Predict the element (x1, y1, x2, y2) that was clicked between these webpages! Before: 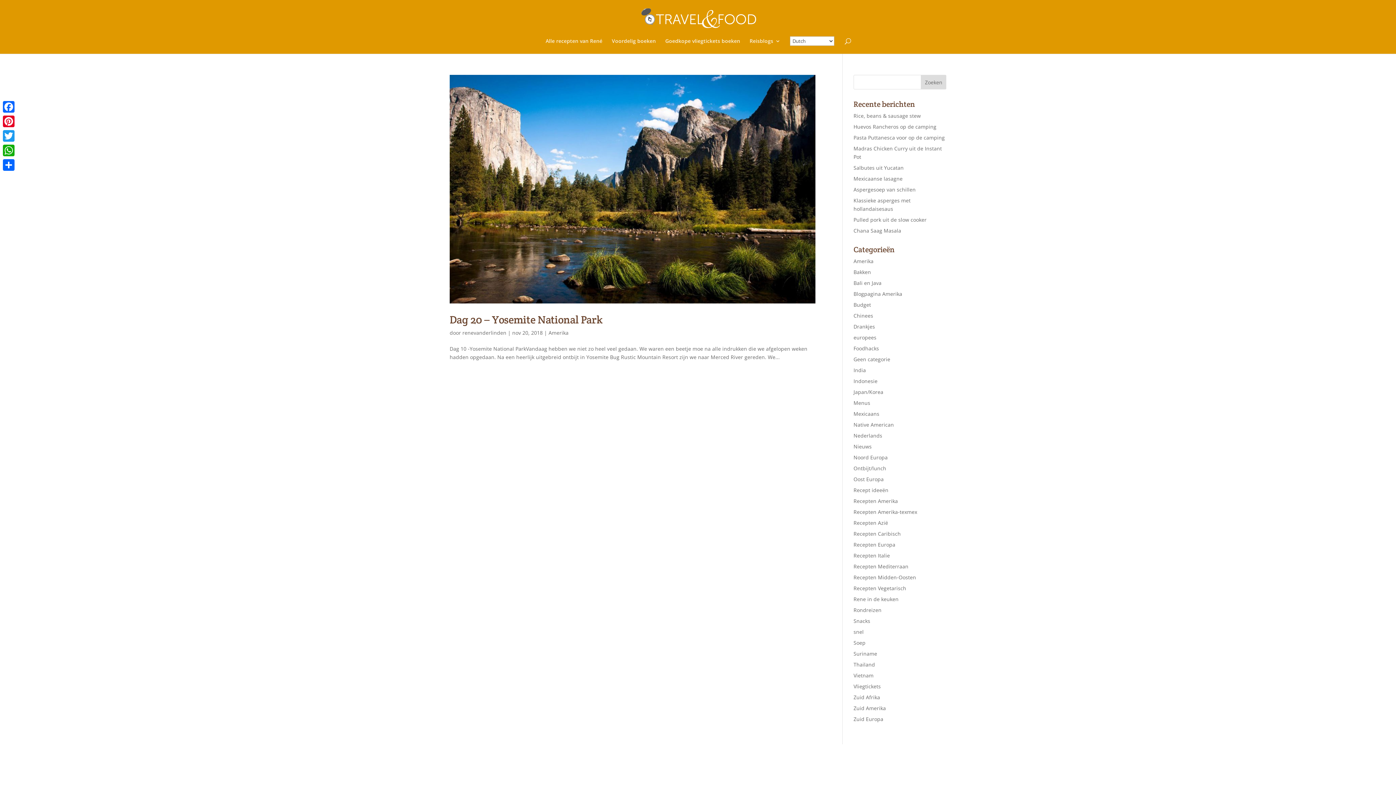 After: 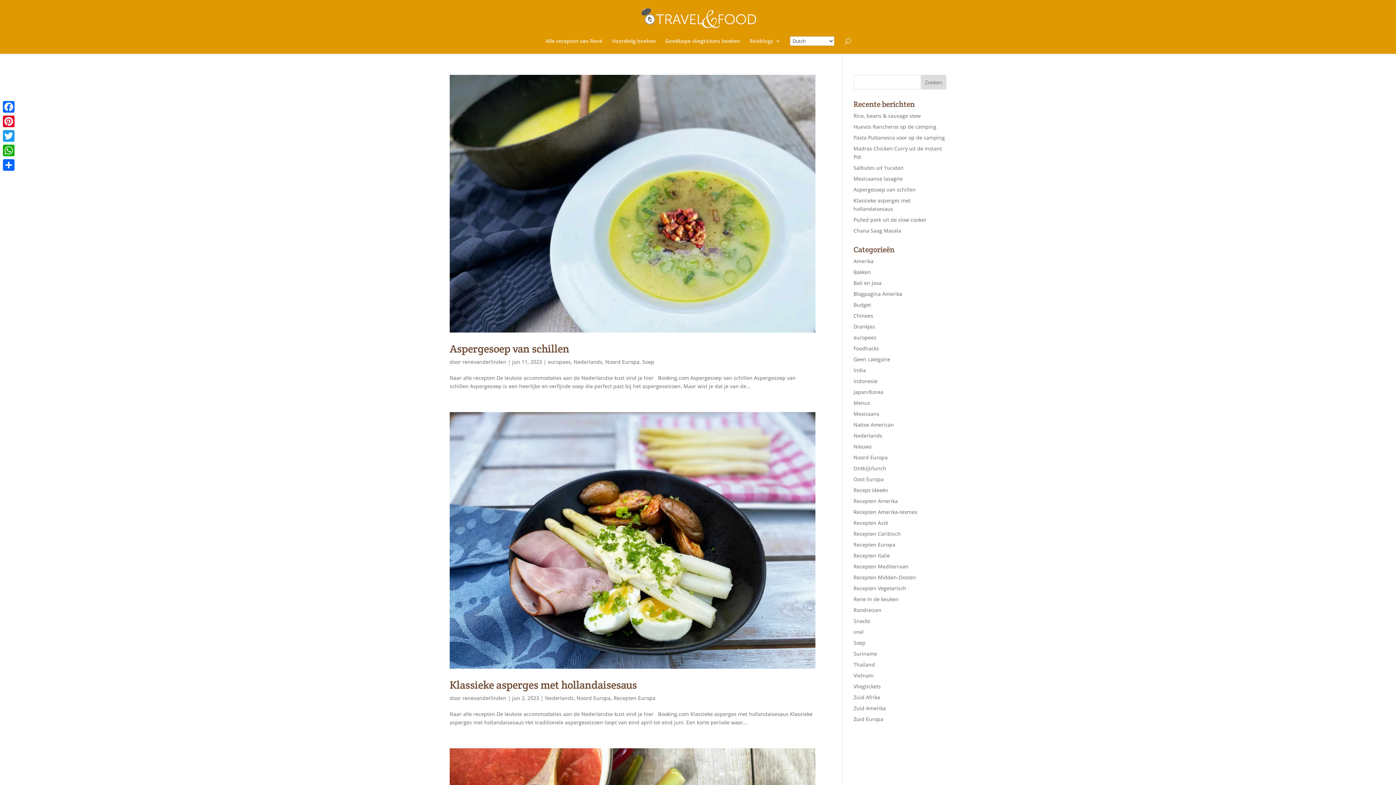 Action: label: Noord Europa bbox: (853, 454, 887, 461)